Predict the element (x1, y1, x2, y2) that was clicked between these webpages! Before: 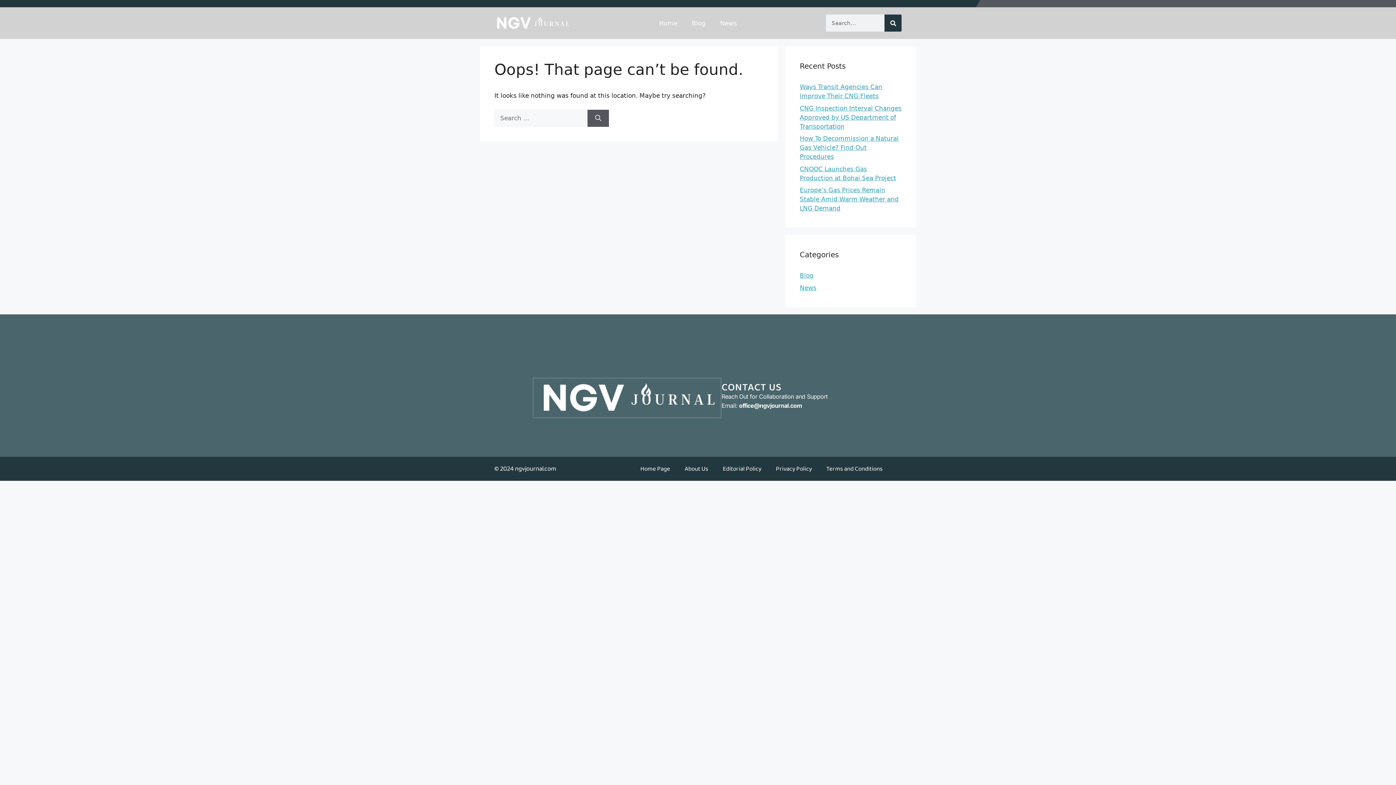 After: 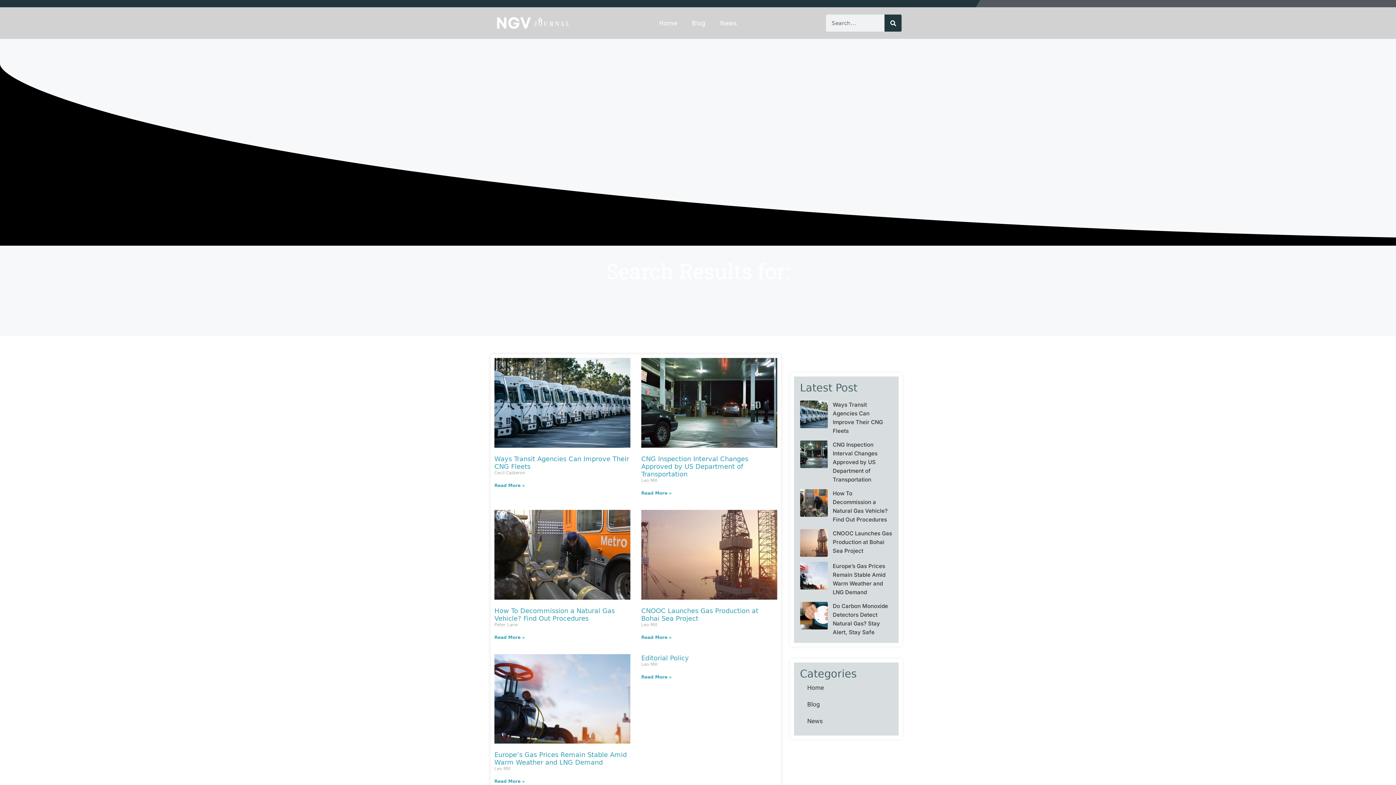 Action: bbox: (884, 14, 901, 31) label: Search